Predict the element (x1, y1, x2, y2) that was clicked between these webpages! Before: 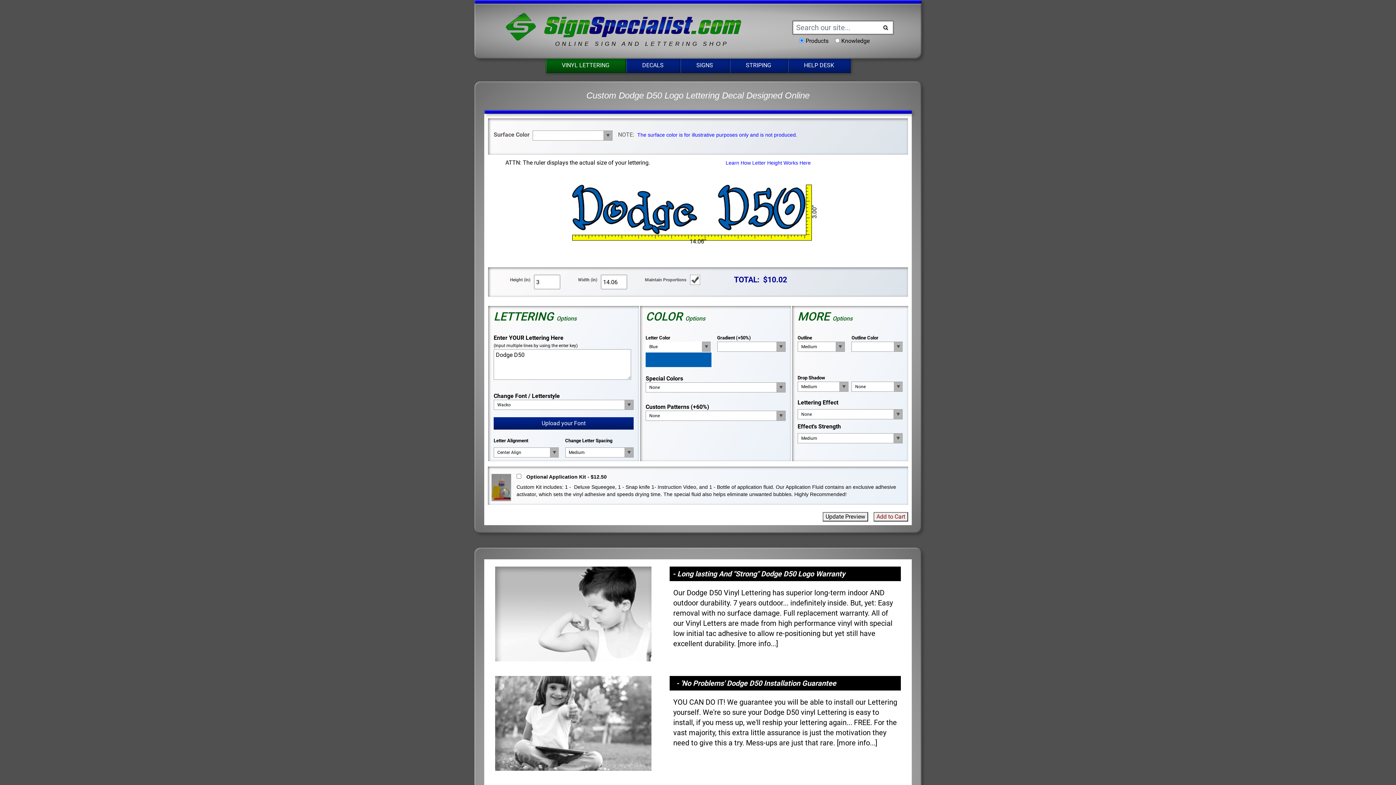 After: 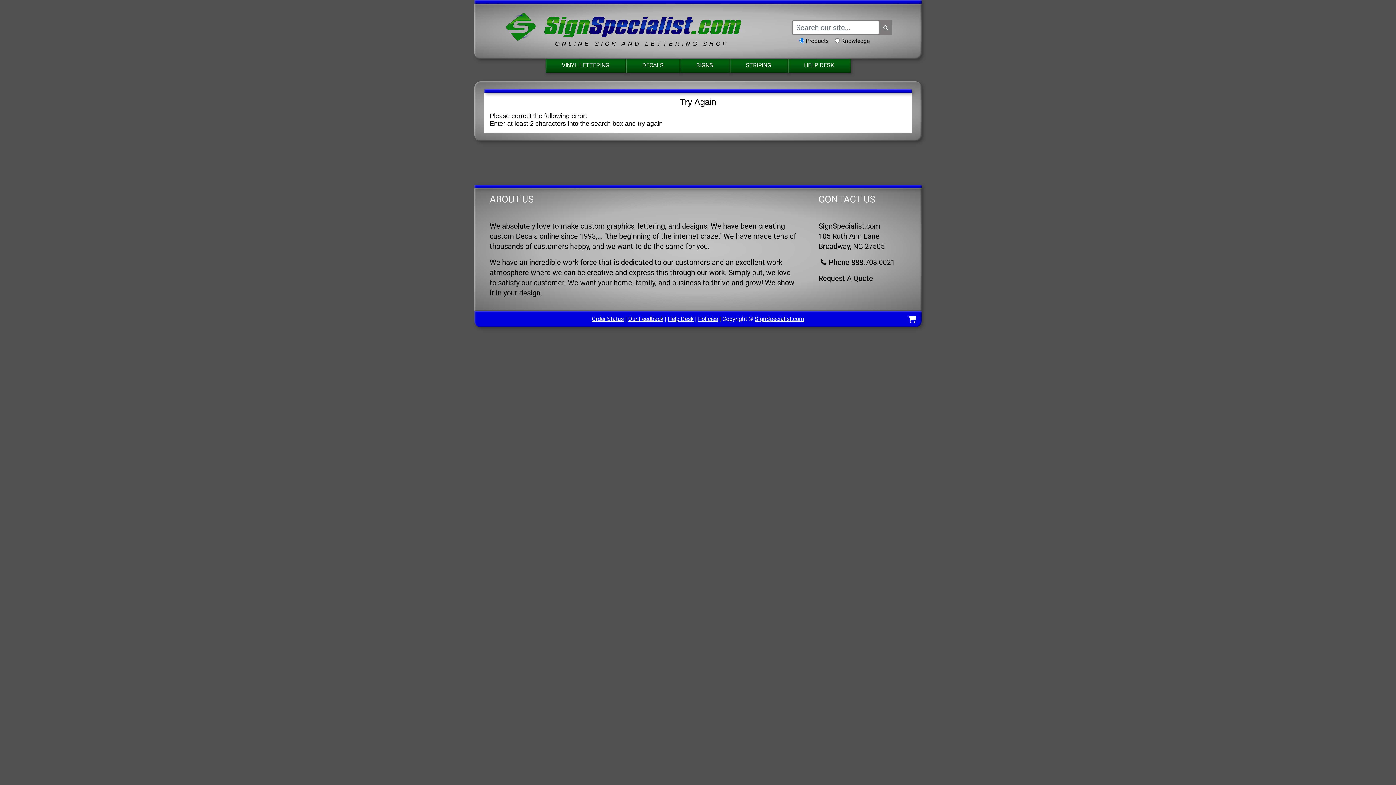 Action: label: Search Button bbox: (879, 20, 892, 34)